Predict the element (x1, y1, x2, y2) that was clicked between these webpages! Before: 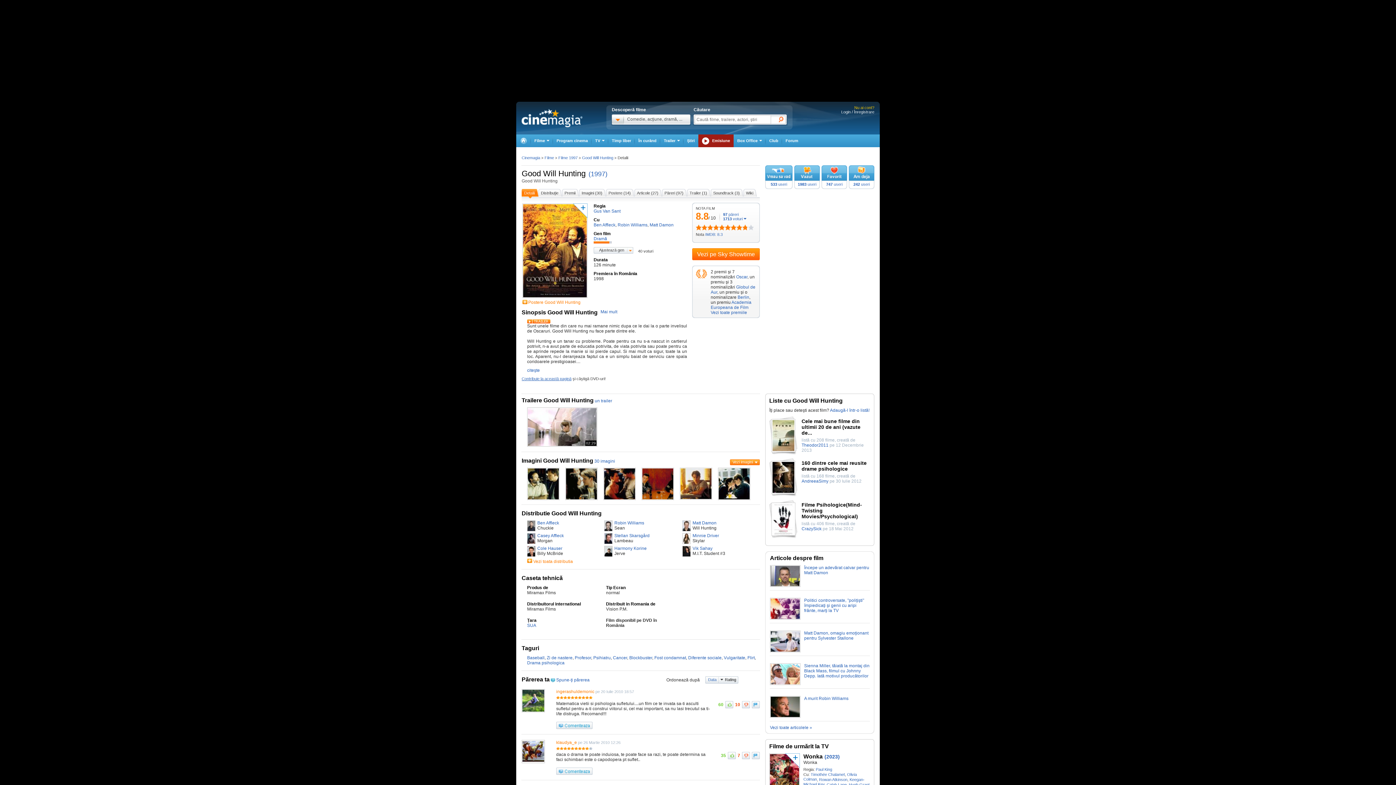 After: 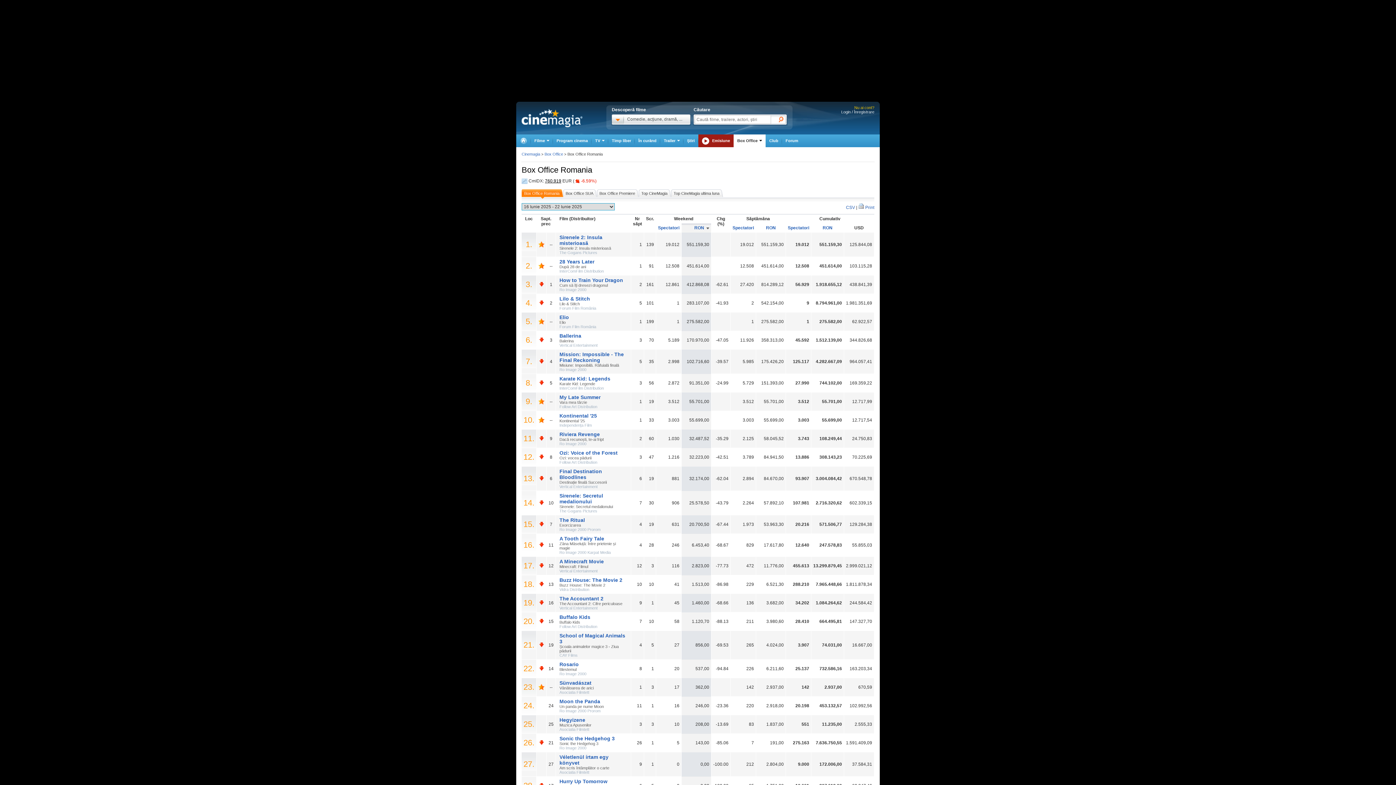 Action: bbox: (733, 134, 765, 147) label: Box Office